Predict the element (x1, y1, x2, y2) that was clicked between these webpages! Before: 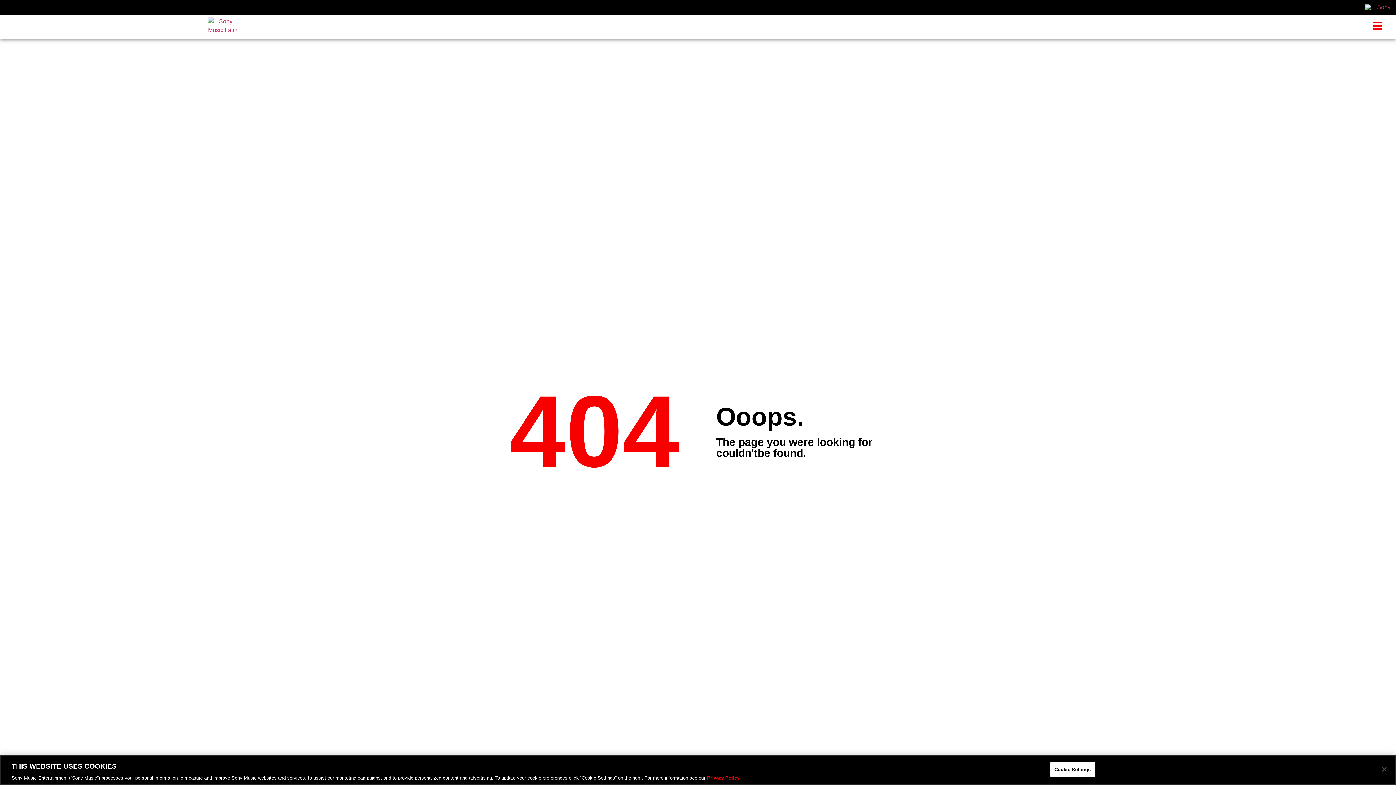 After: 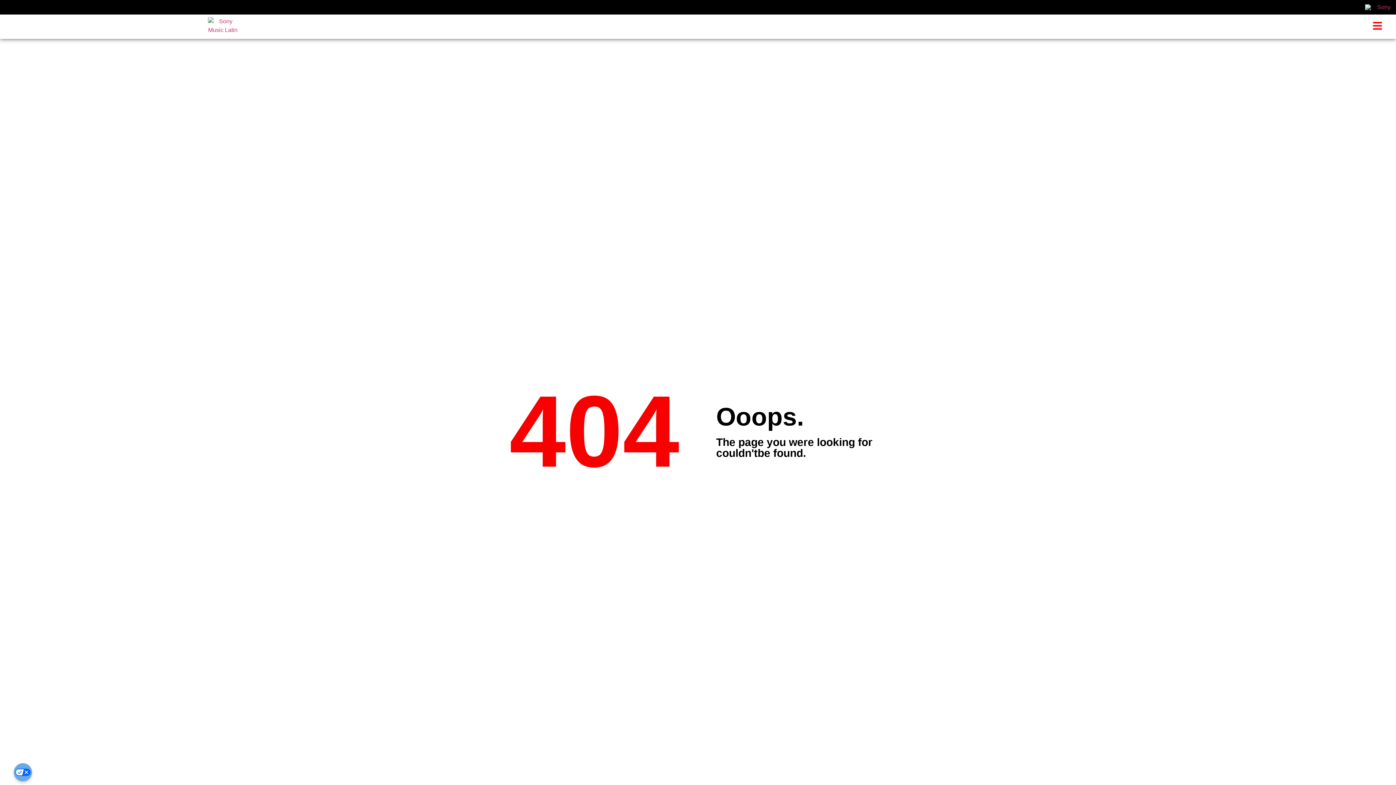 Action: label: Close bbox: (1376, 761, 1392, 777)